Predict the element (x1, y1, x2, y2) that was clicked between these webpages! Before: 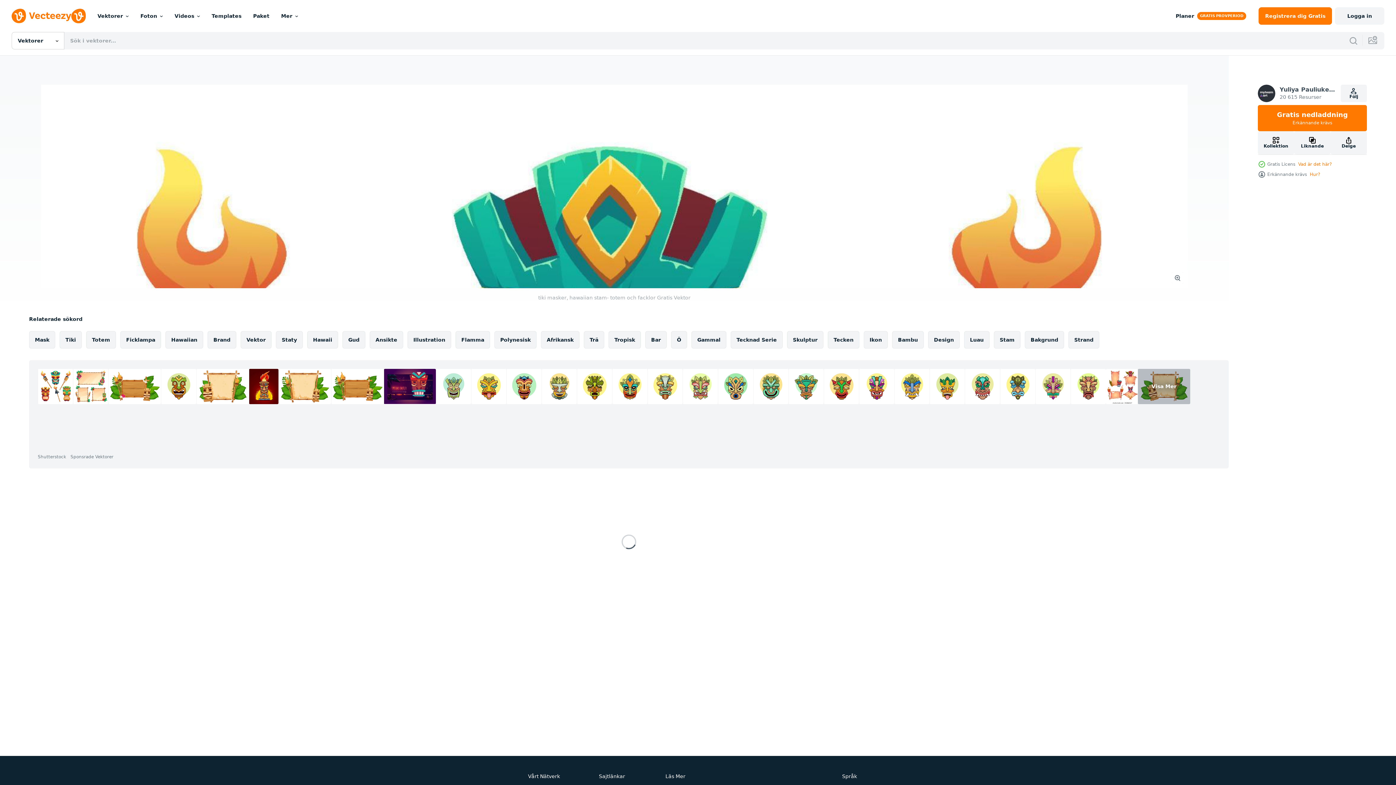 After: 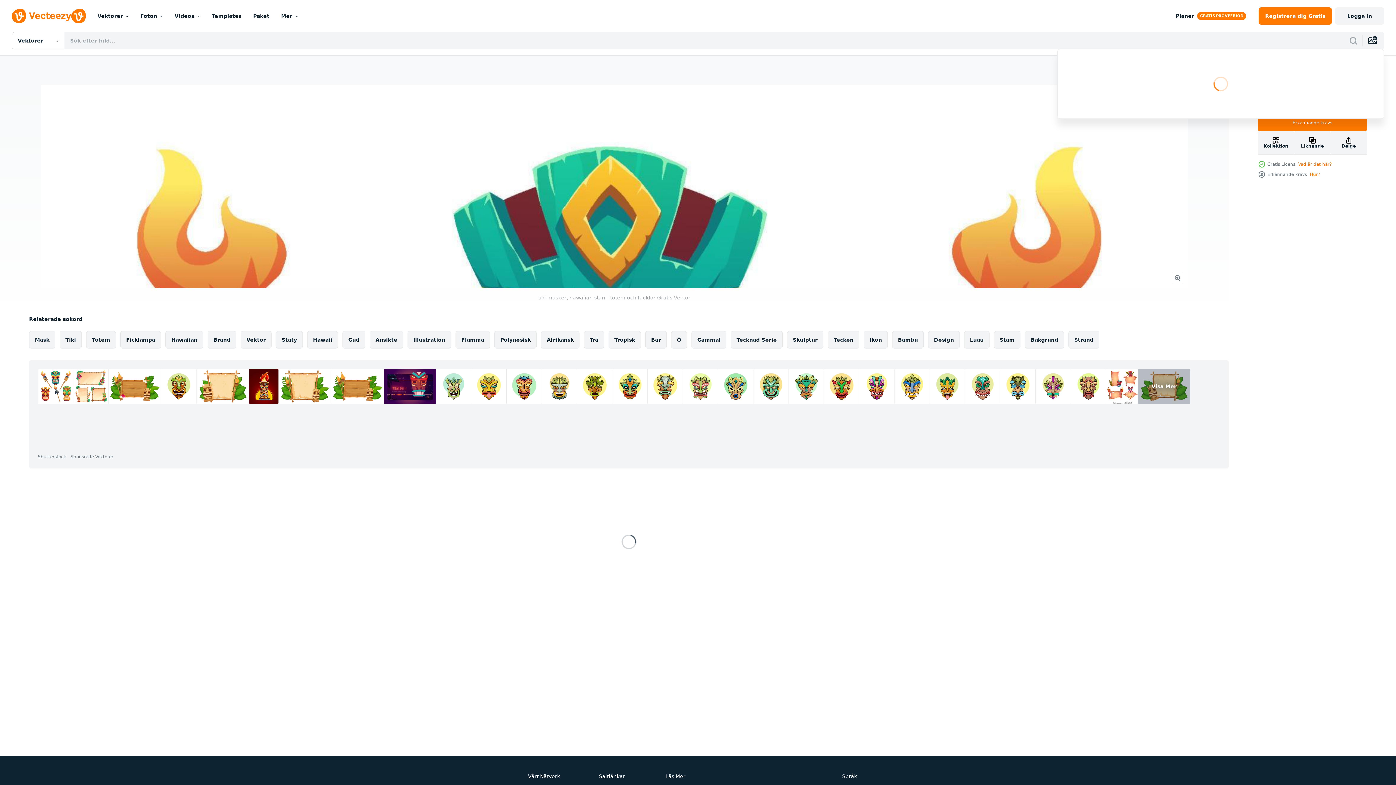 Action: bbox: (1362, 34, 1384, 45)